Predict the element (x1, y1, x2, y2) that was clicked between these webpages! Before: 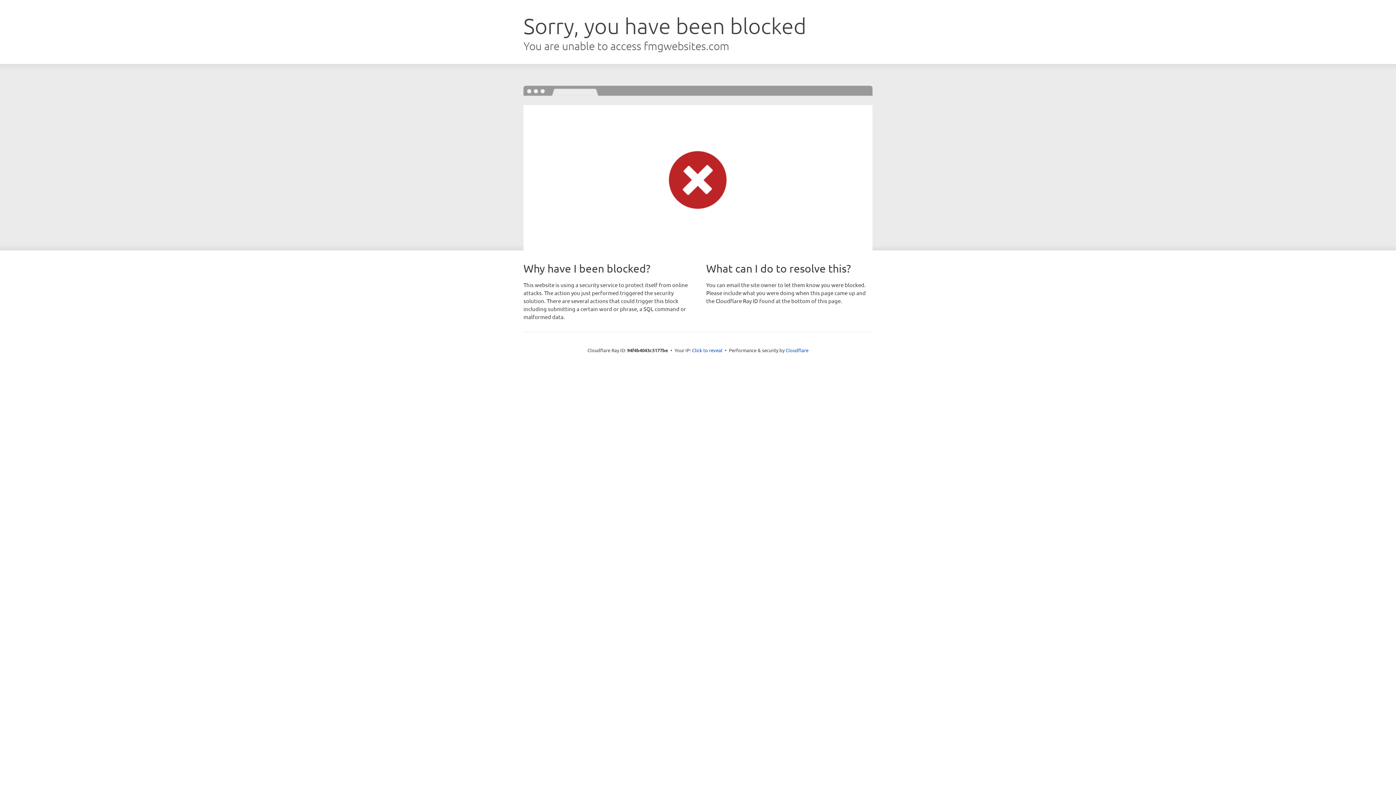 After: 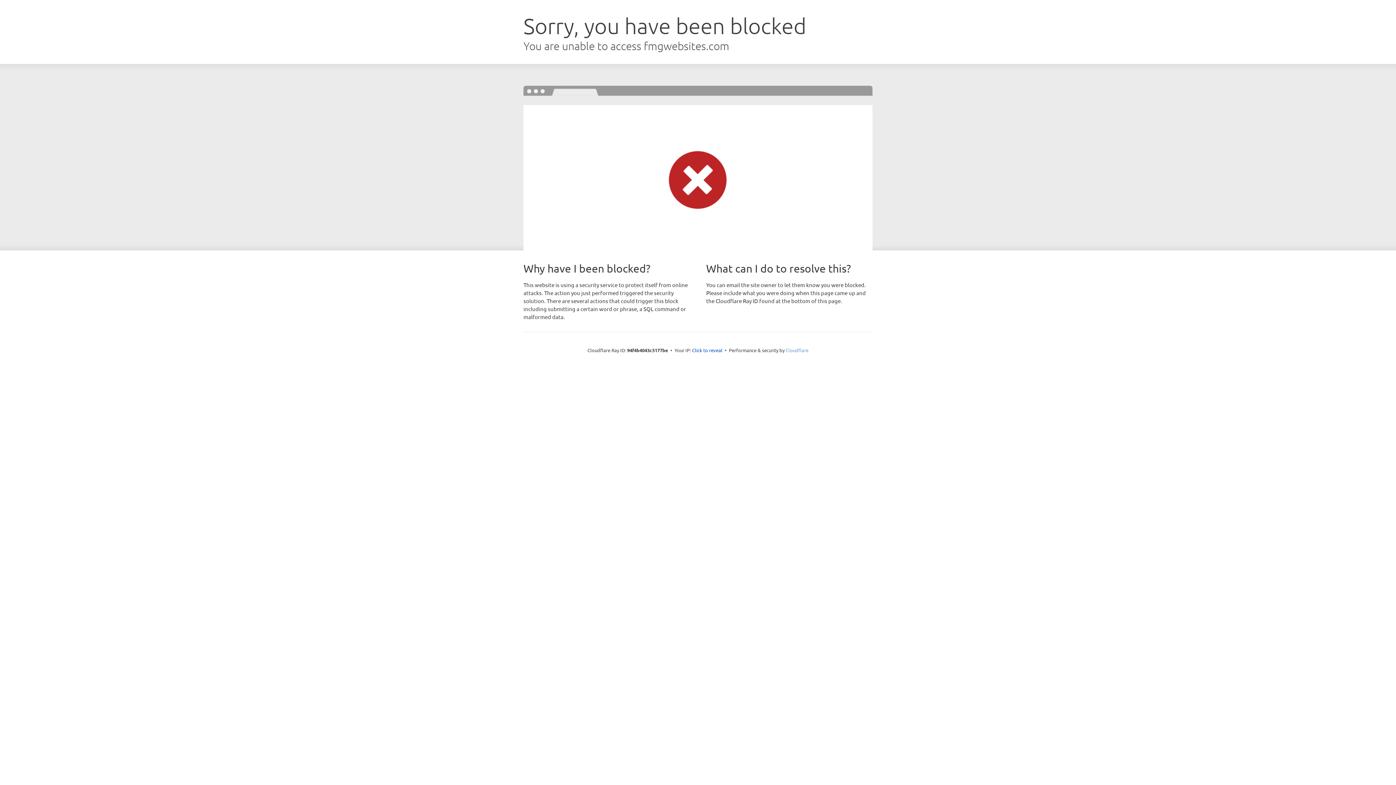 Action: label: Cloudflare bbox: (785, 347, 808, 353)